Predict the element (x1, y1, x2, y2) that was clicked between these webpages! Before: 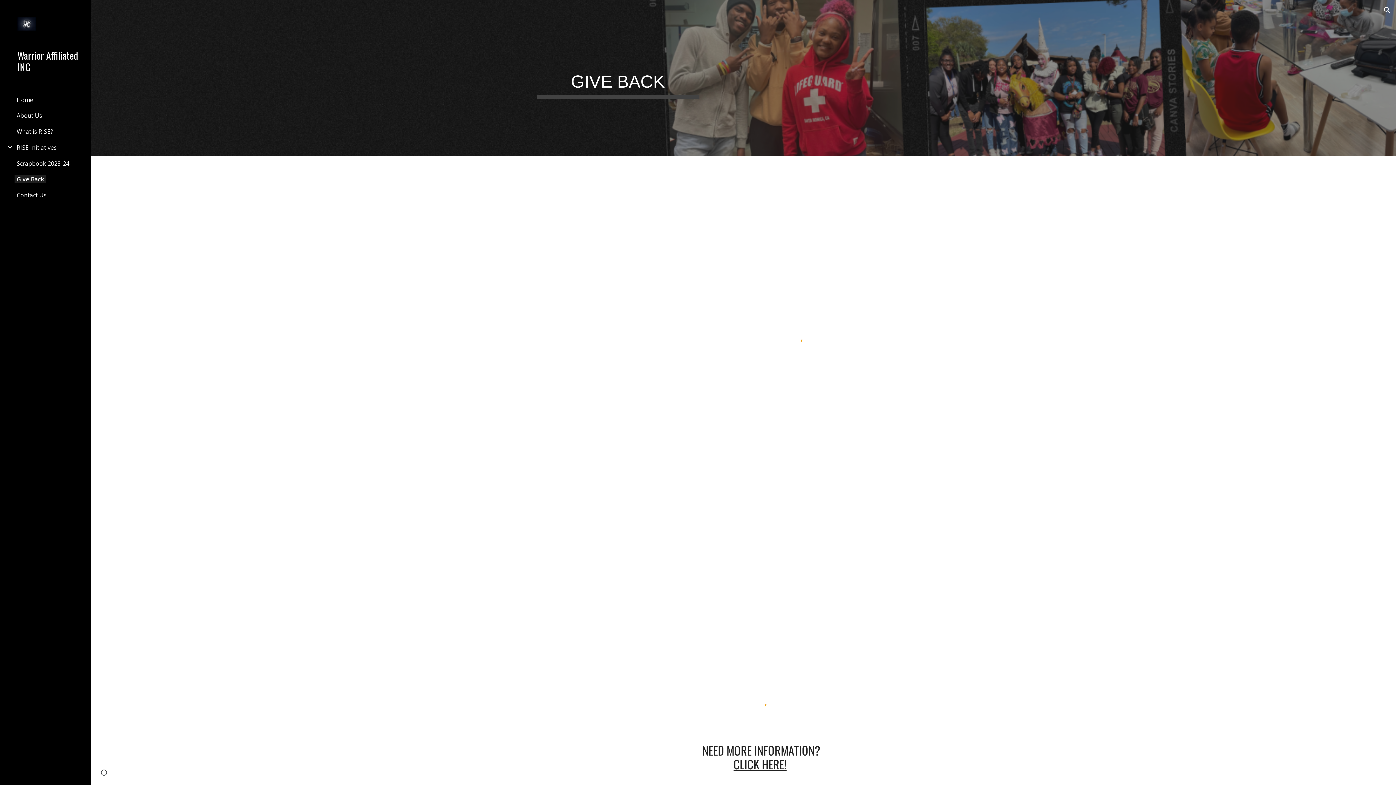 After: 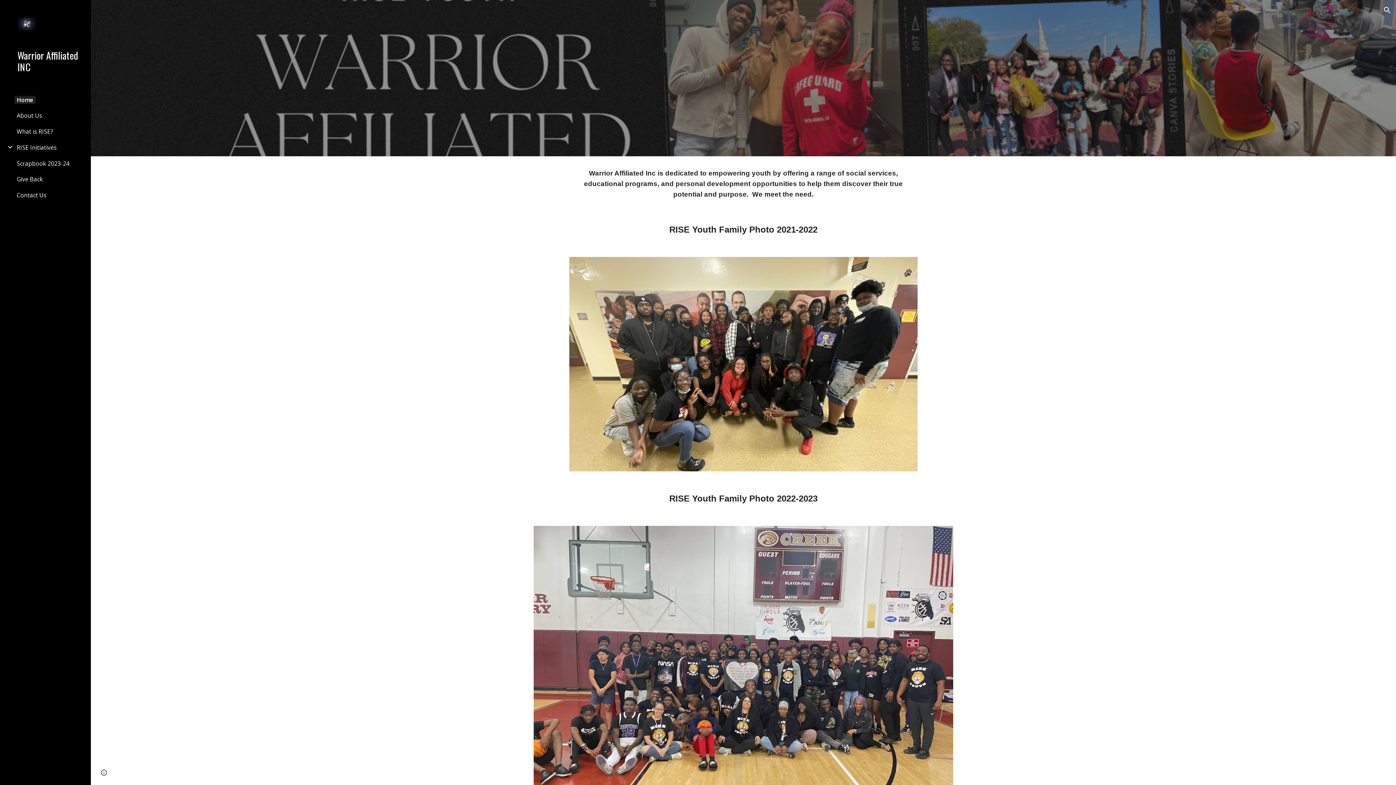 Action: bbox: (14, 95, 35, 103) label: Home